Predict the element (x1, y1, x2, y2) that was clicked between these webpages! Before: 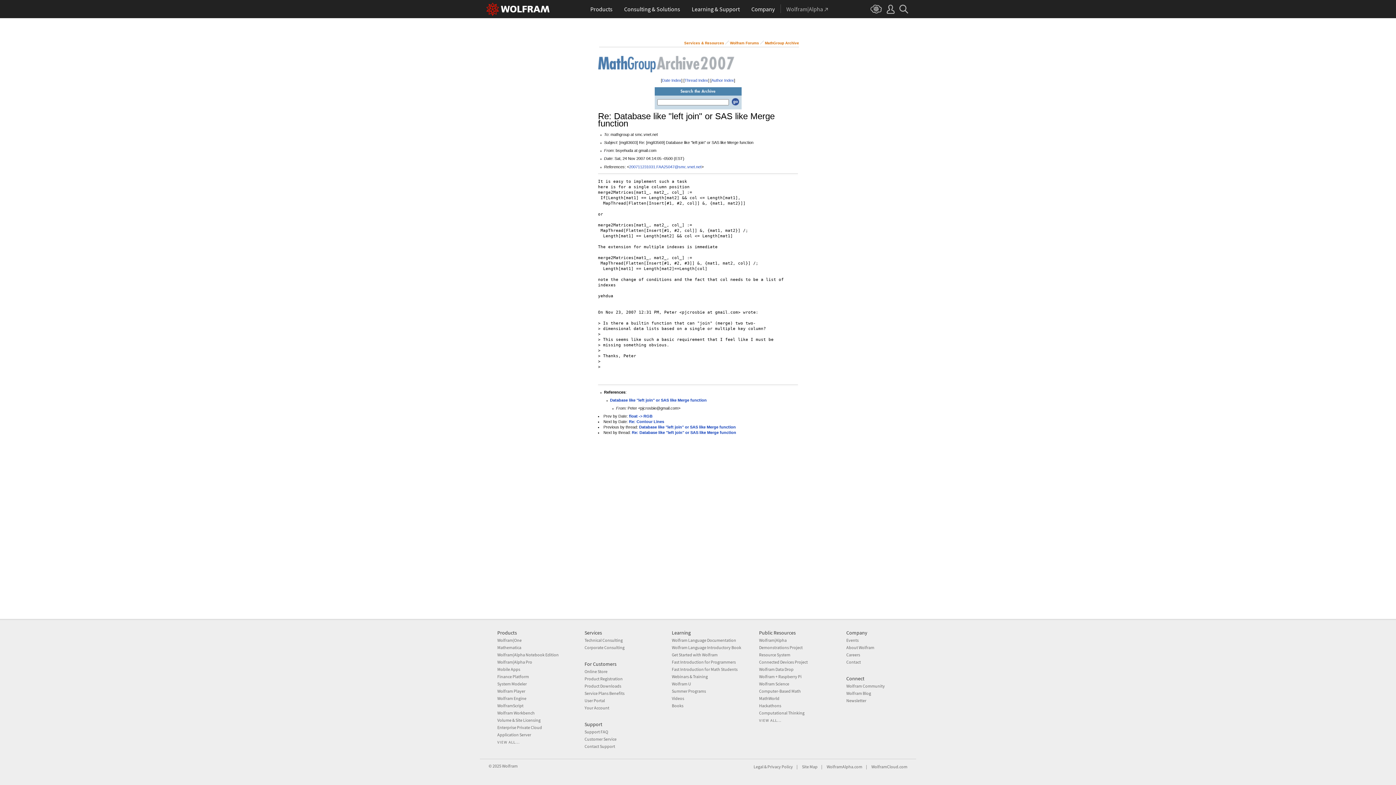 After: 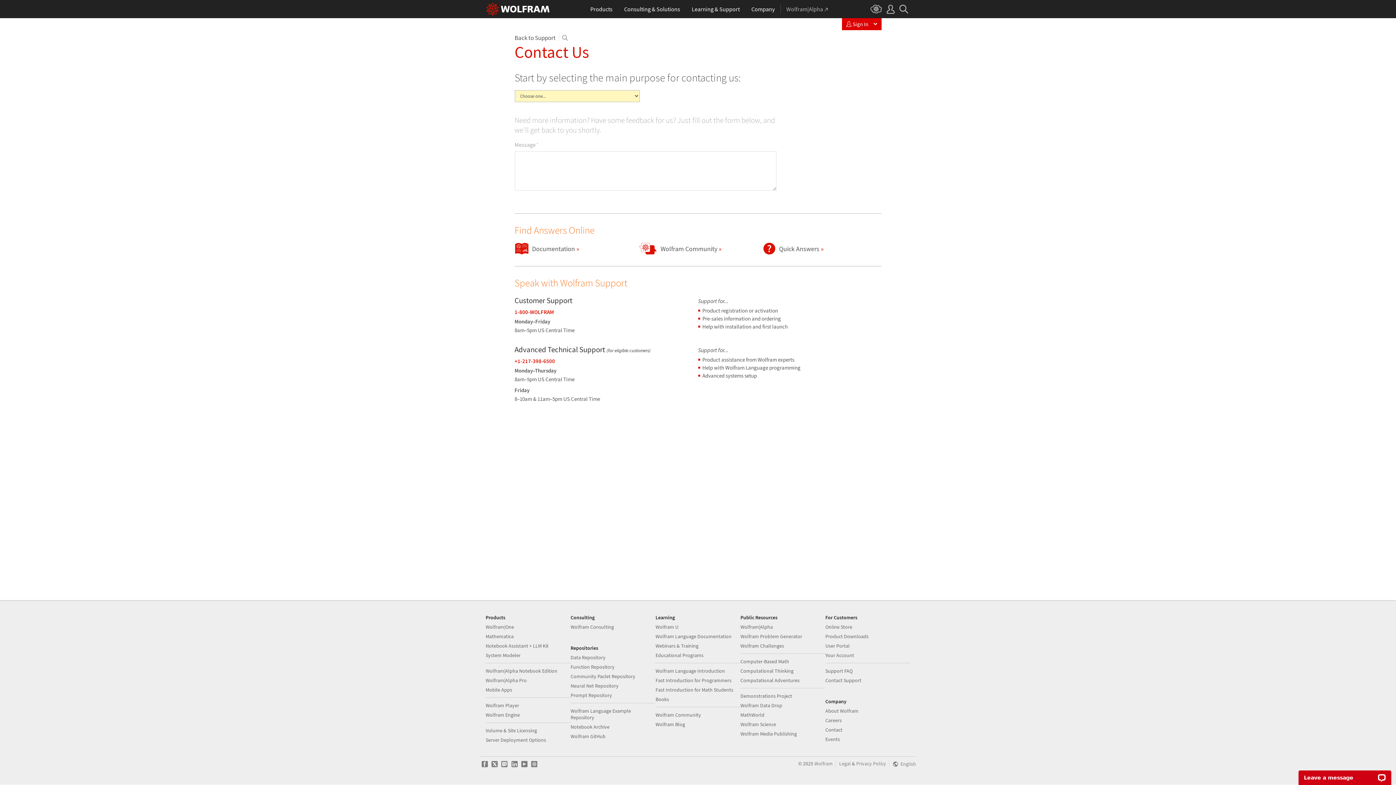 Action: label: Contact Support bbox: (584, 743, 615, 749)